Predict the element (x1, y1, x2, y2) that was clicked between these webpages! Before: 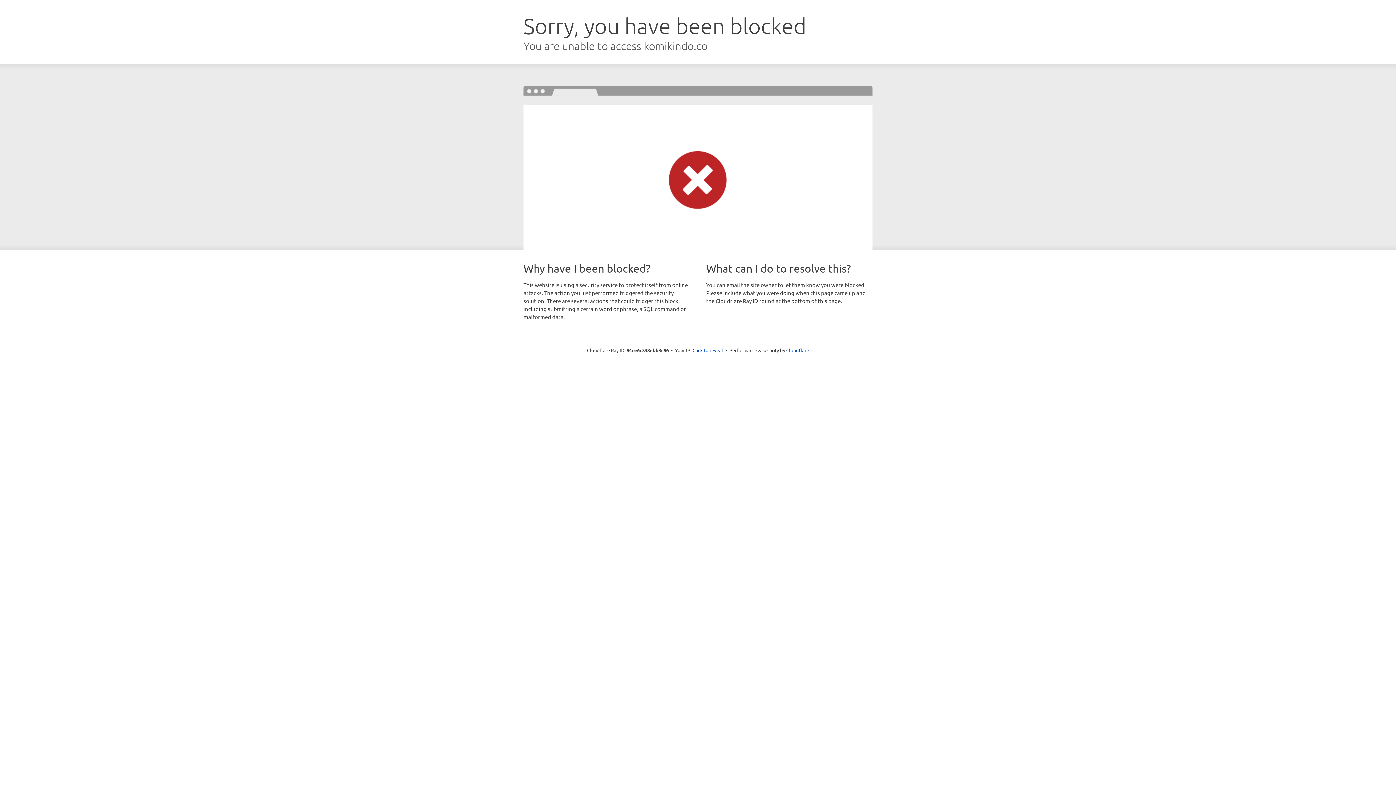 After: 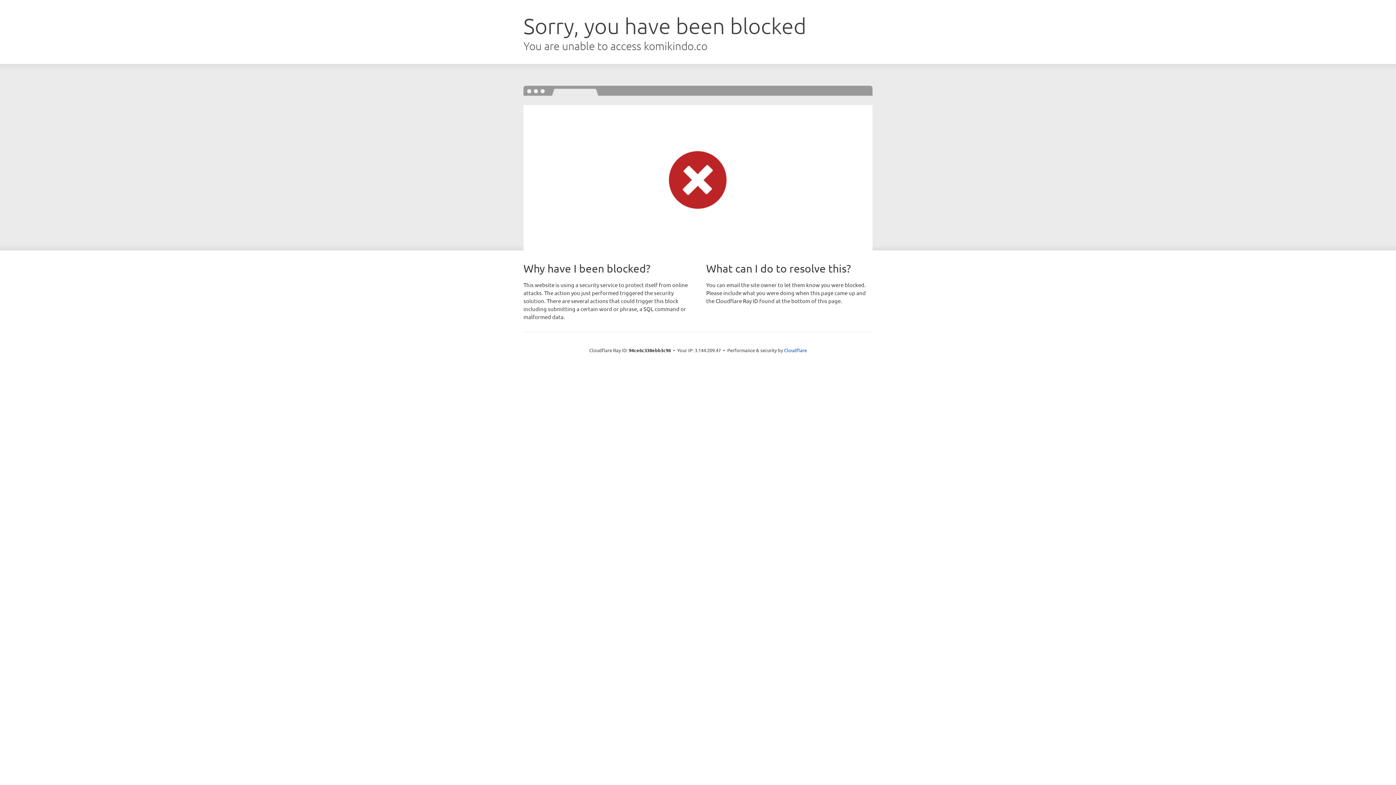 Action: bbox: (692, 346, 723, 353) label: Click to reveal